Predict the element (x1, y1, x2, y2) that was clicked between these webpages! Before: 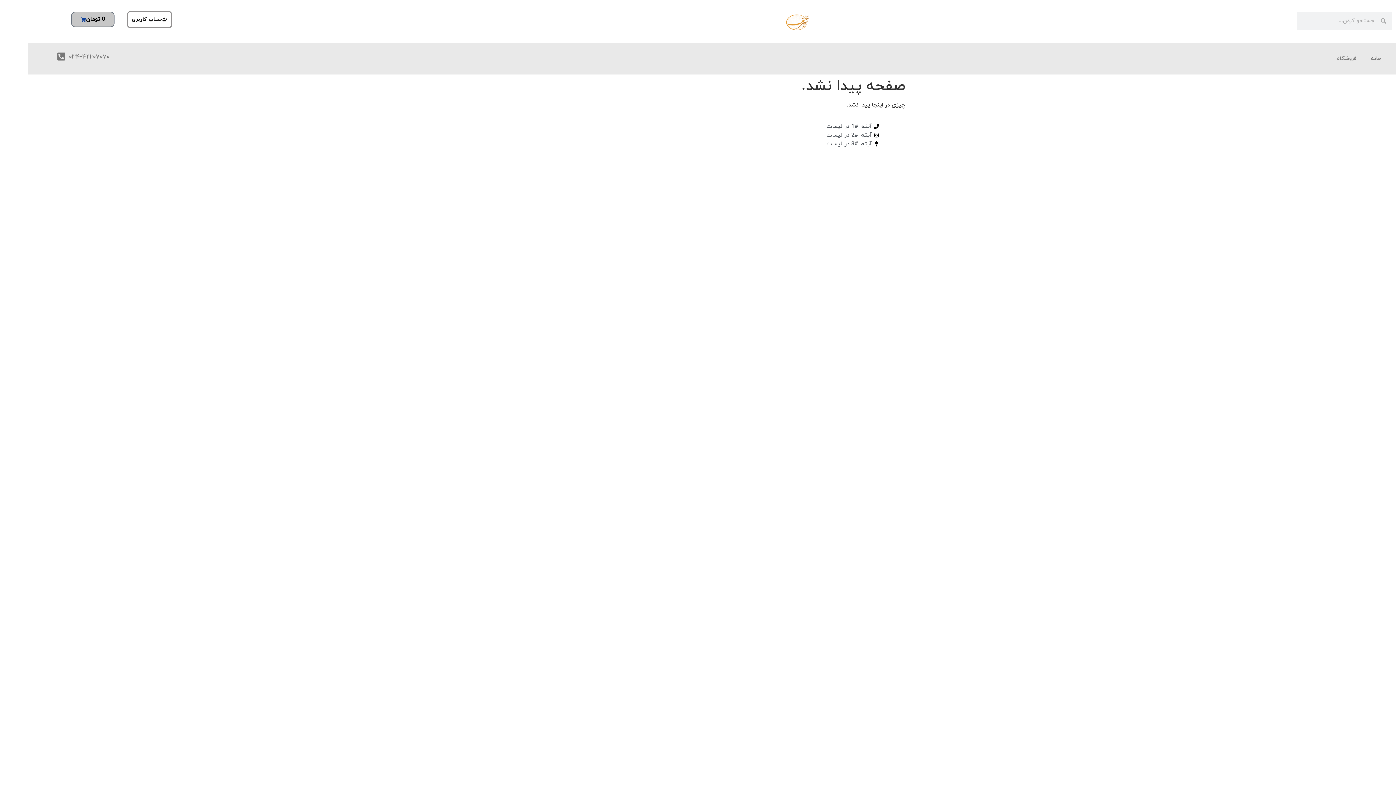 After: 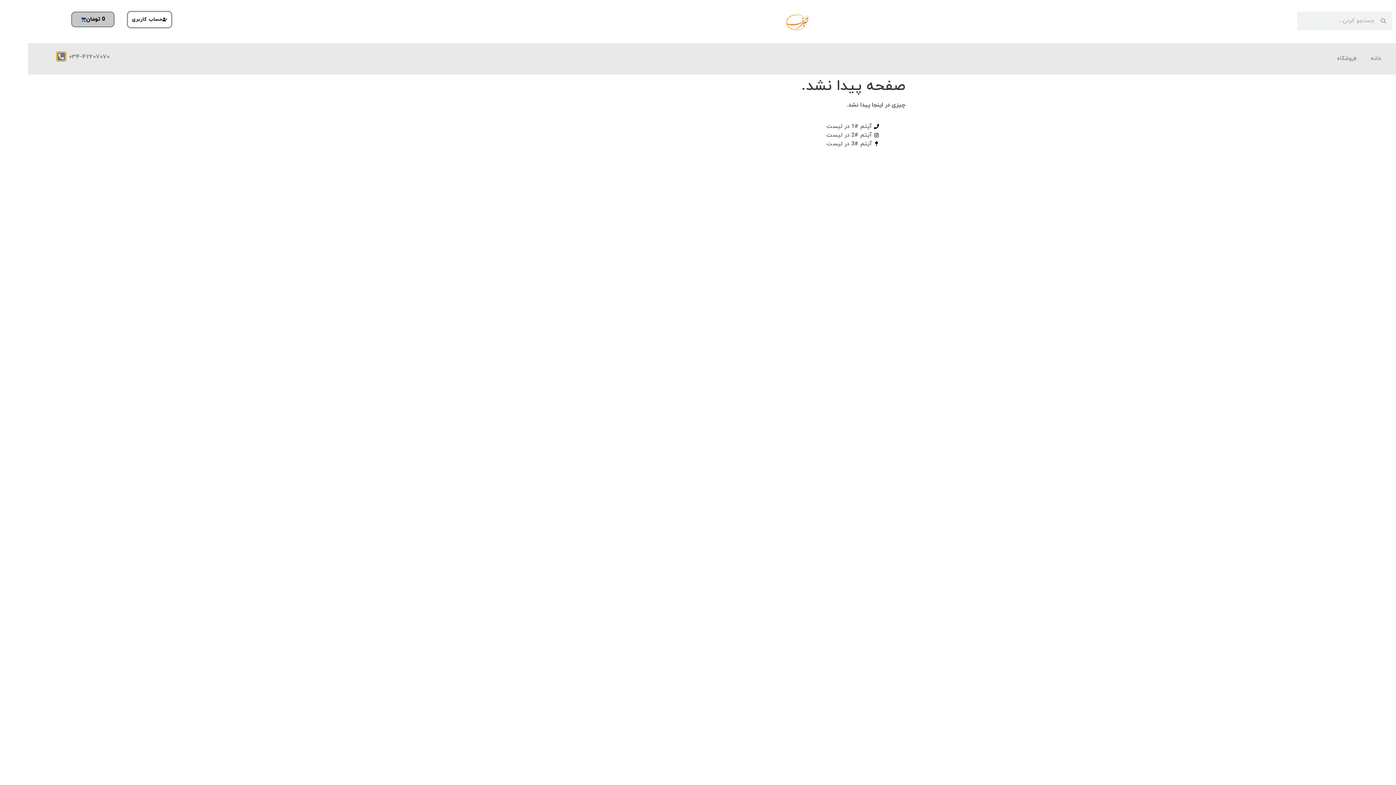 Action: label: 034-42207070 bbox: (56, 52, 65, 61)